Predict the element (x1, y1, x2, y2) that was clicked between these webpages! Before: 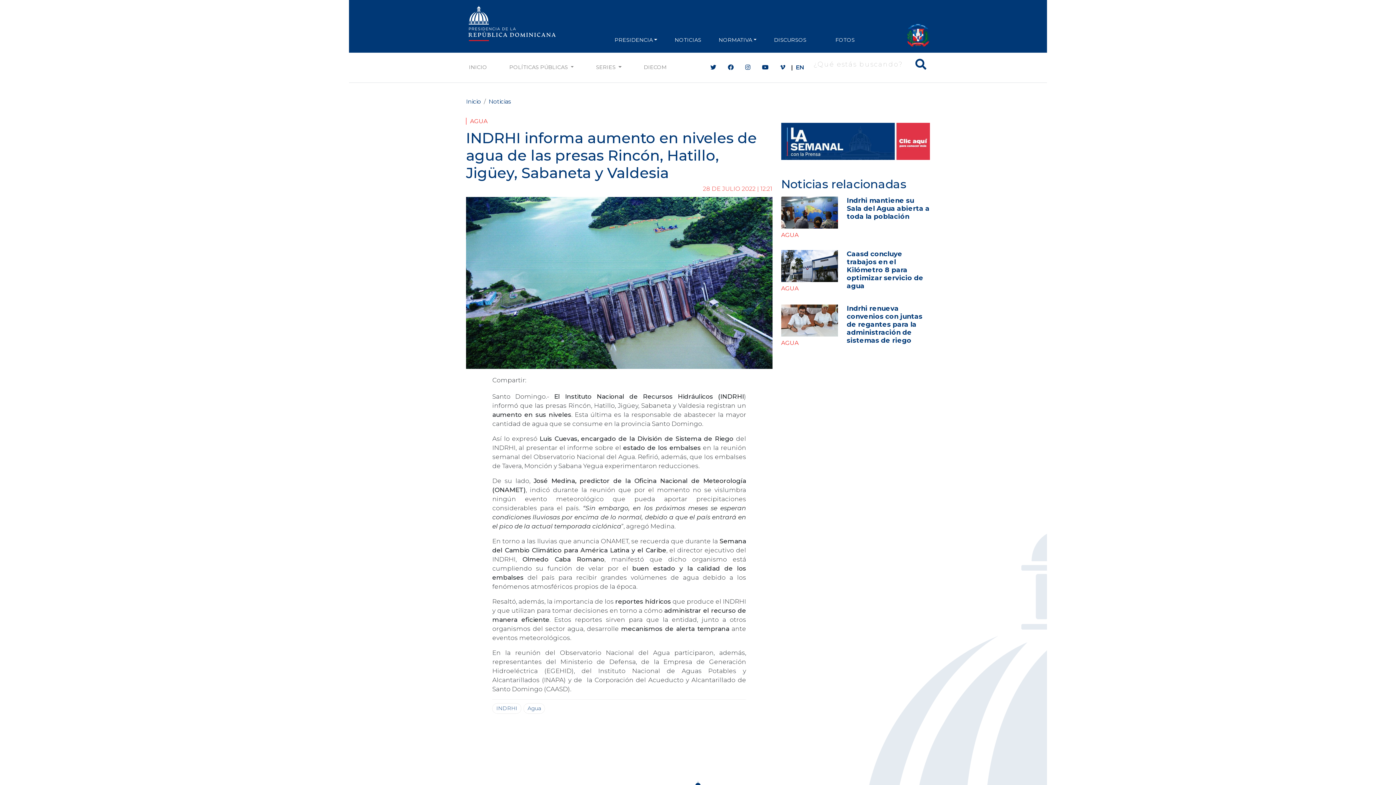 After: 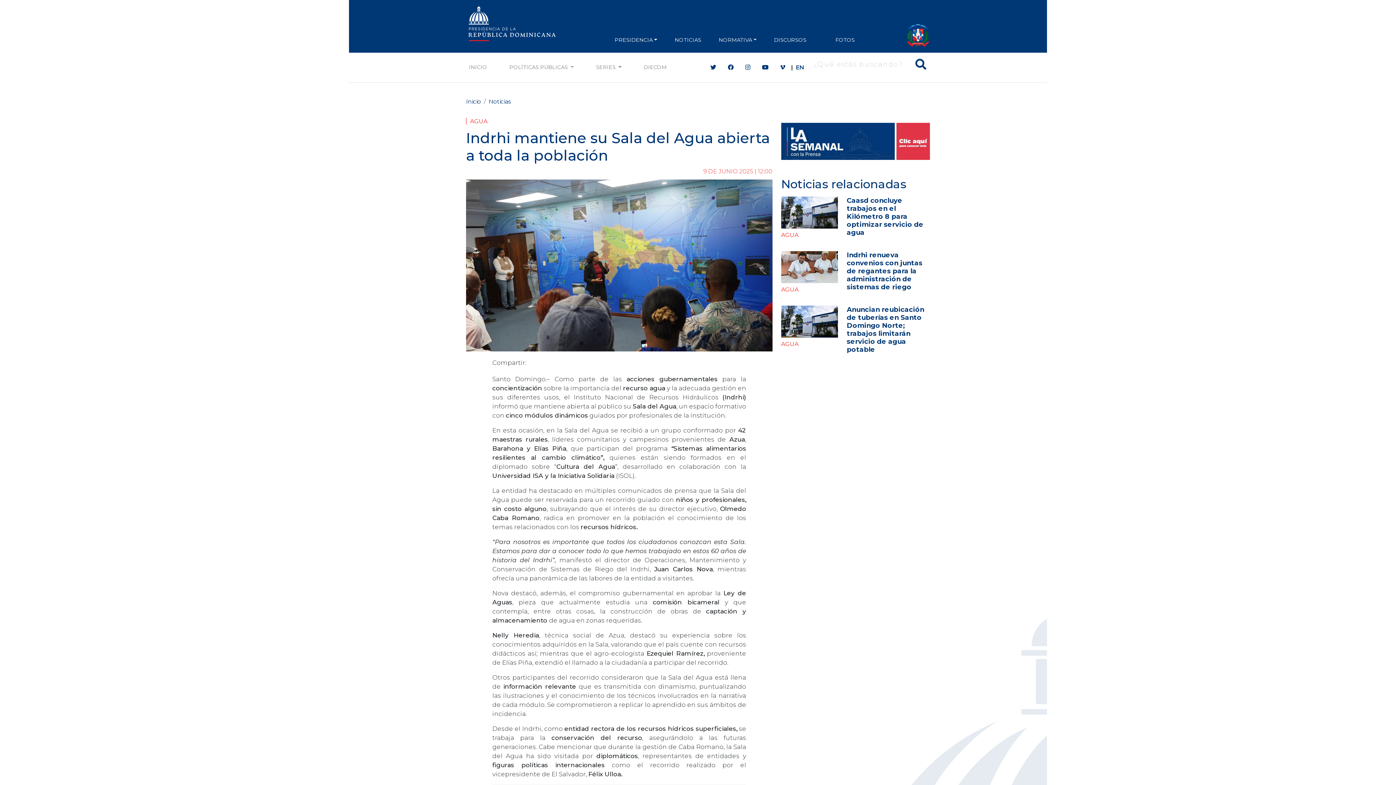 Action: bbox: (781, 206, 838, 217)